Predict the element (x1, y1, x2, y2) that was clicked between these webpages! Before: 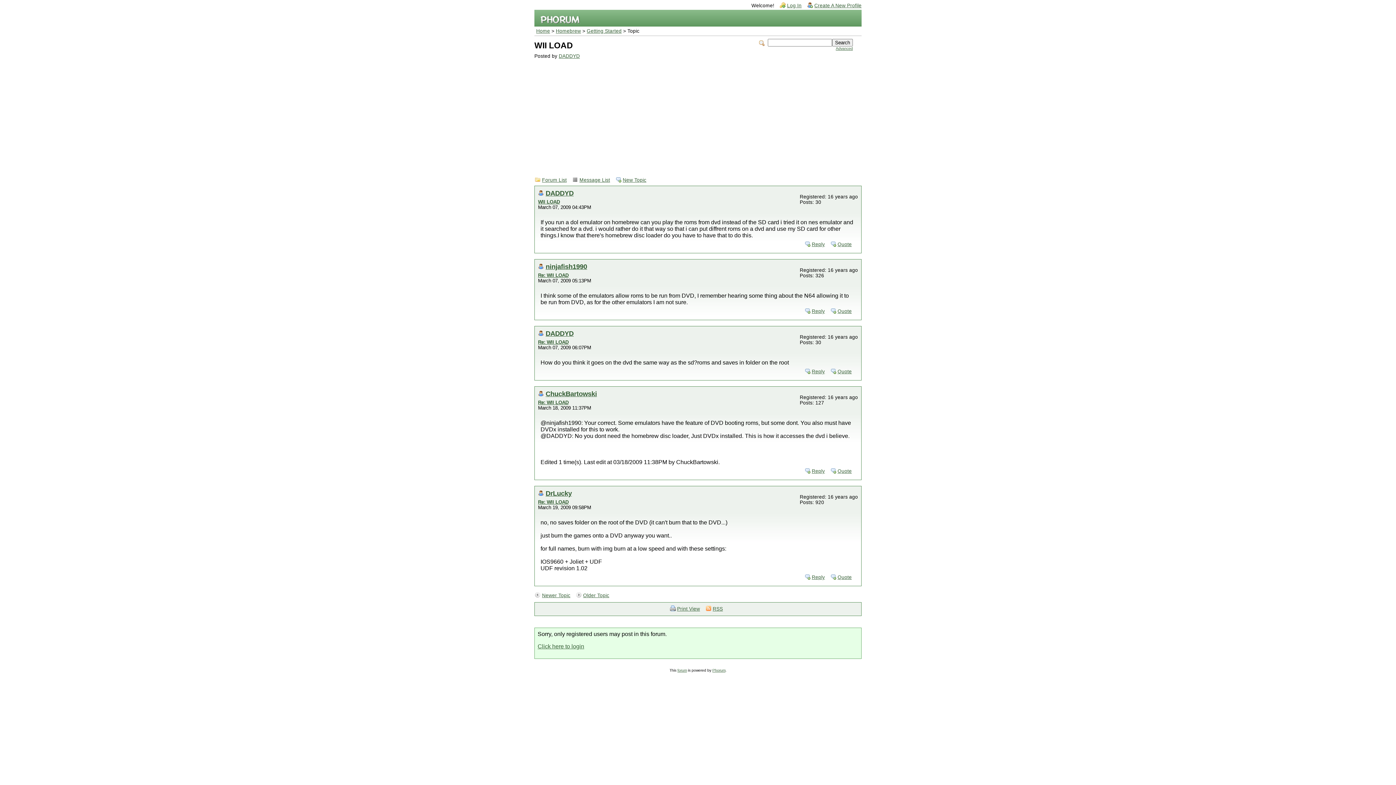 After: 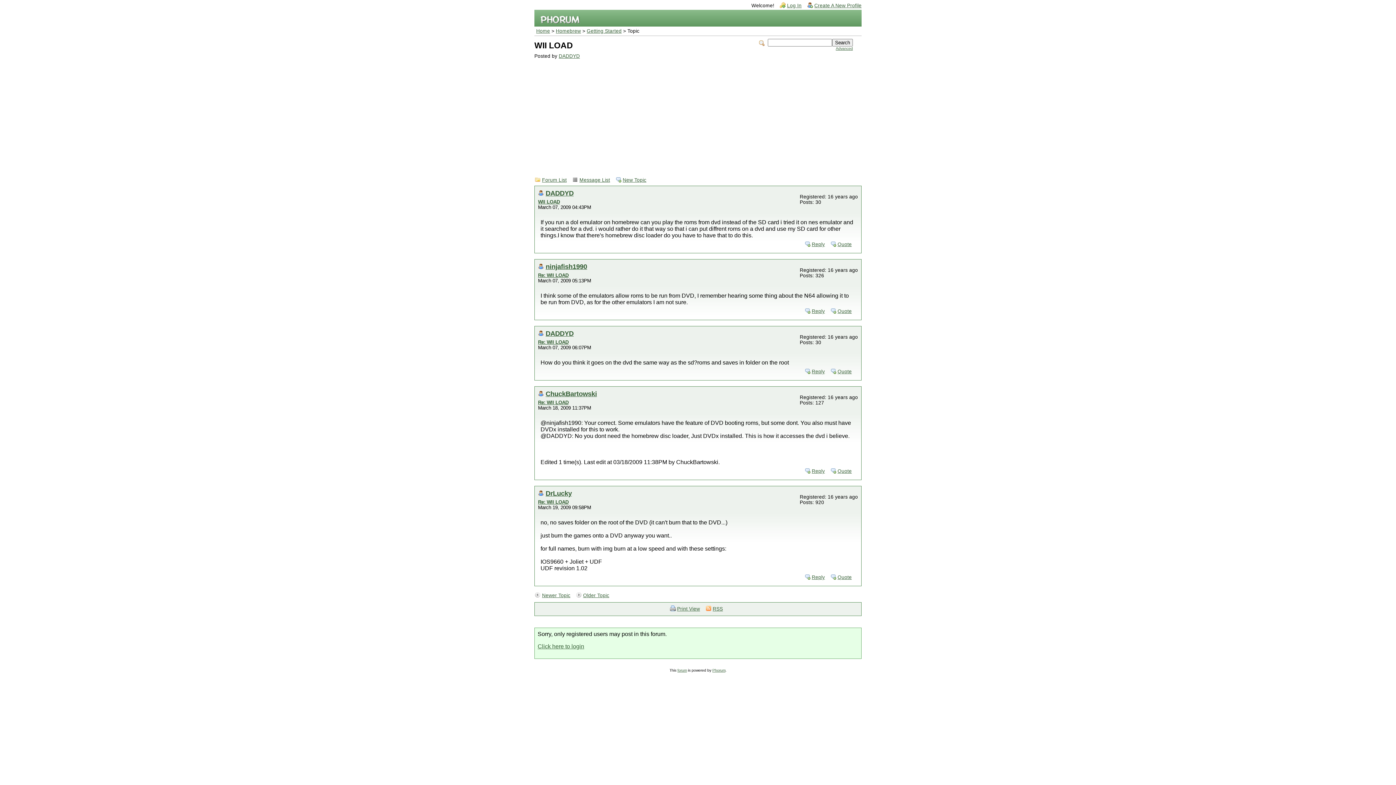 Action: label: Reply bbox: (804, 367, 828, 375)